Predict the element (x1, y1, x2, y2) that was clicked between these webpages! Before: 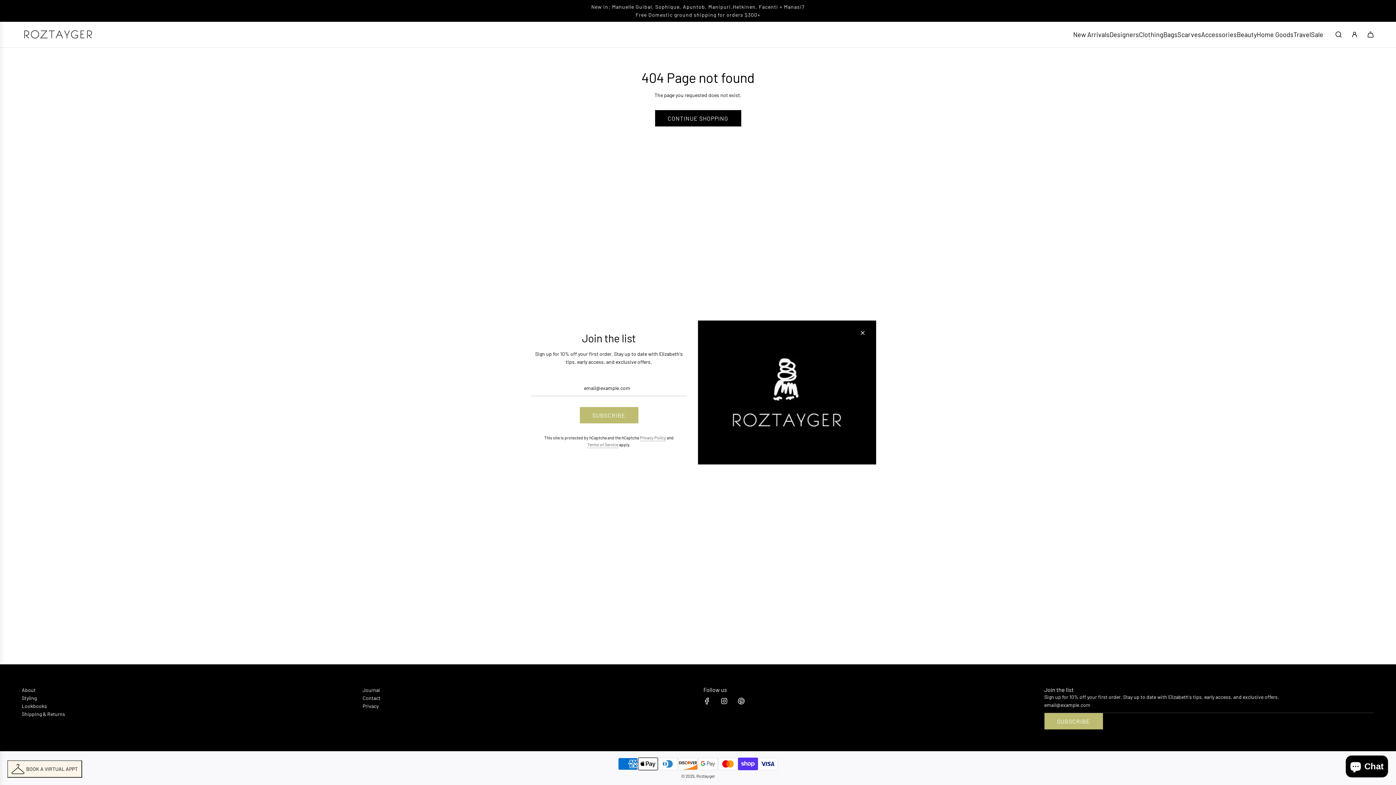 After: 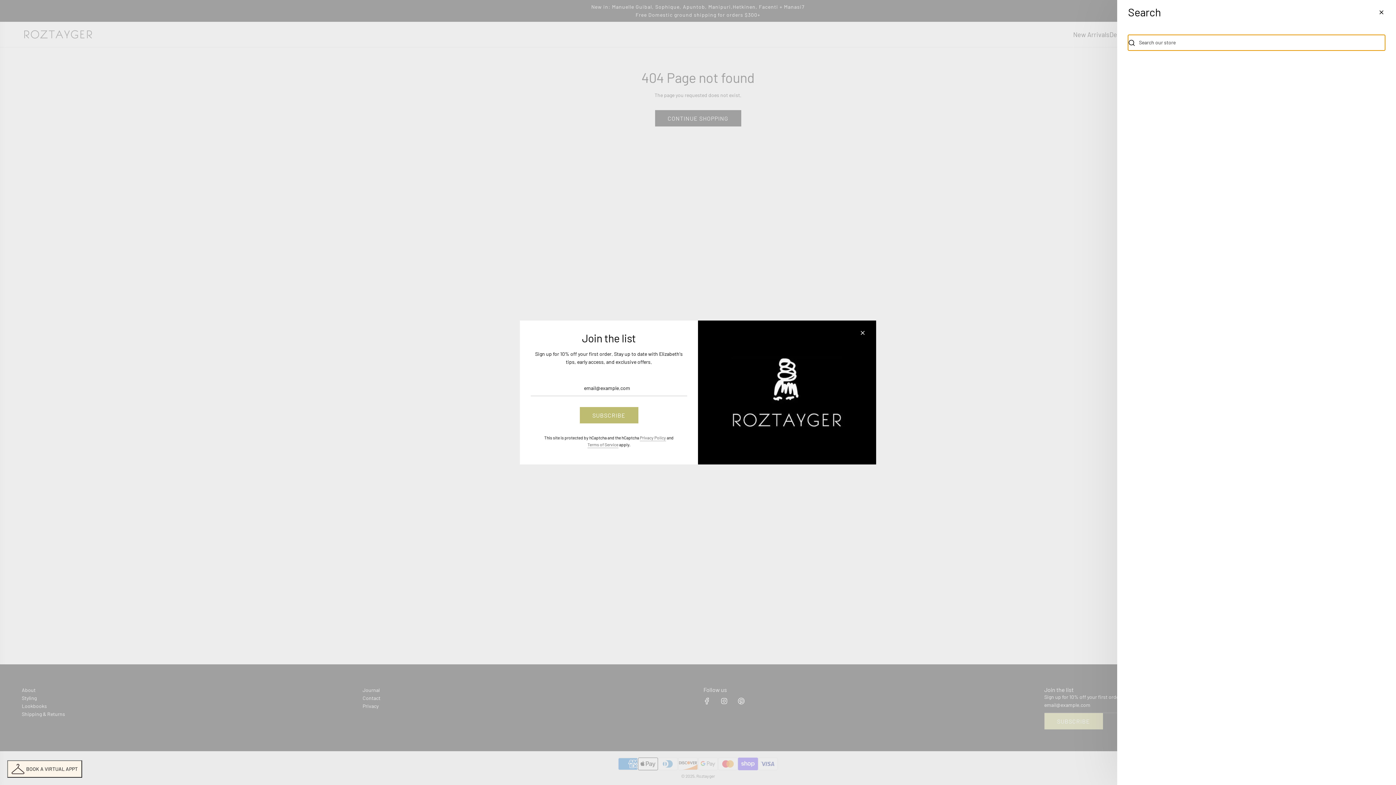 Action: label: Search bbox: (1330, 26, 1346, 42)